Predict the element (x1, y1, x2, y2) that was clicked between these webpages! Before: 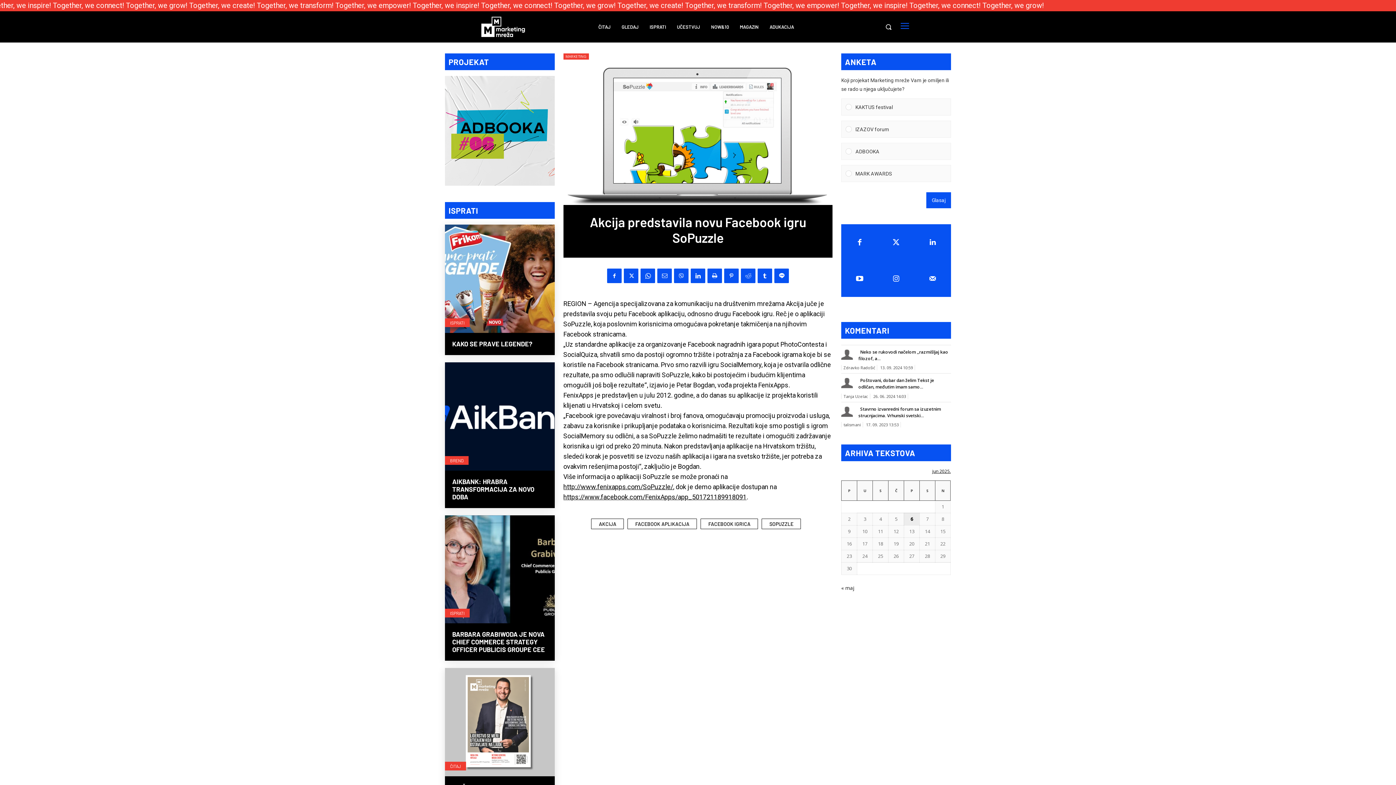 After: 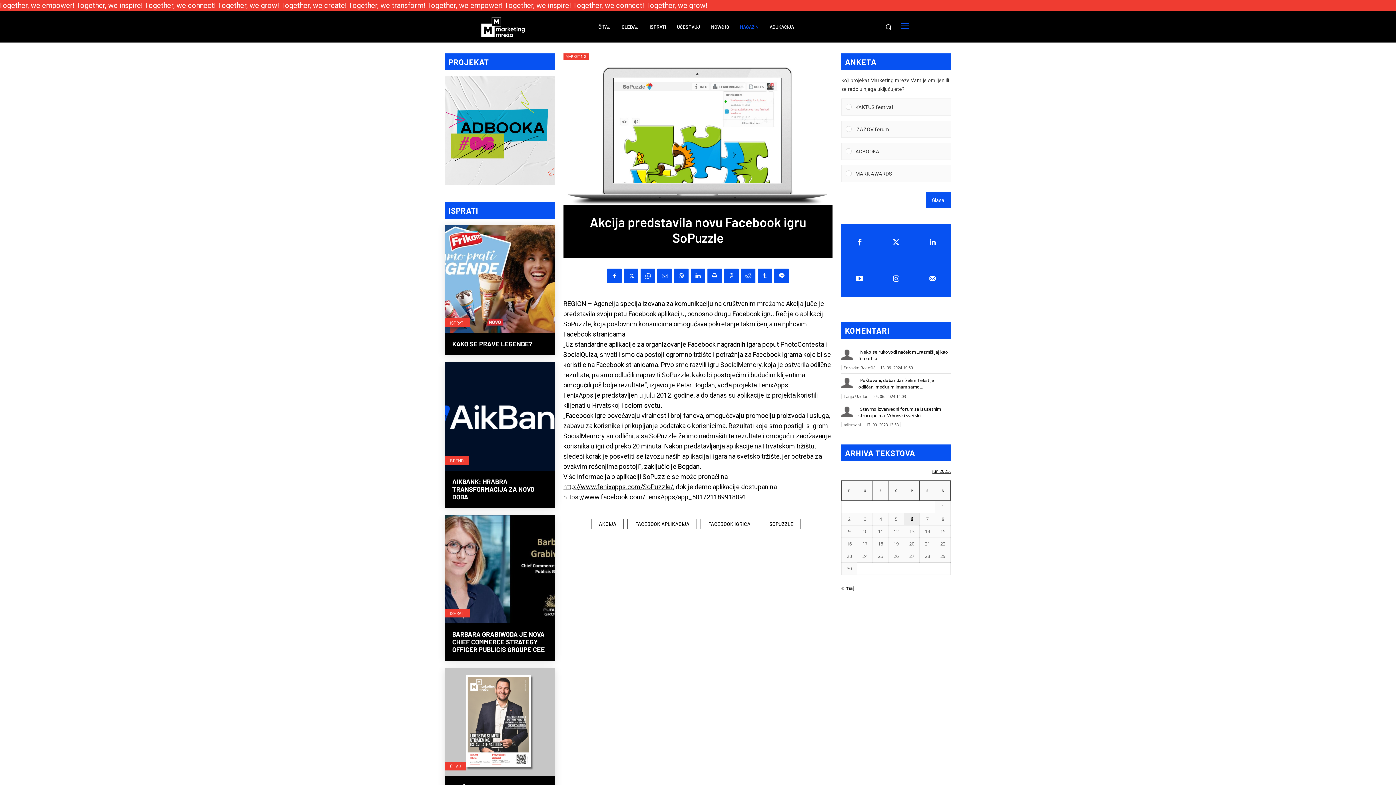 Action: bbox: (736, 17, 762, 36) label: MAGAZIN